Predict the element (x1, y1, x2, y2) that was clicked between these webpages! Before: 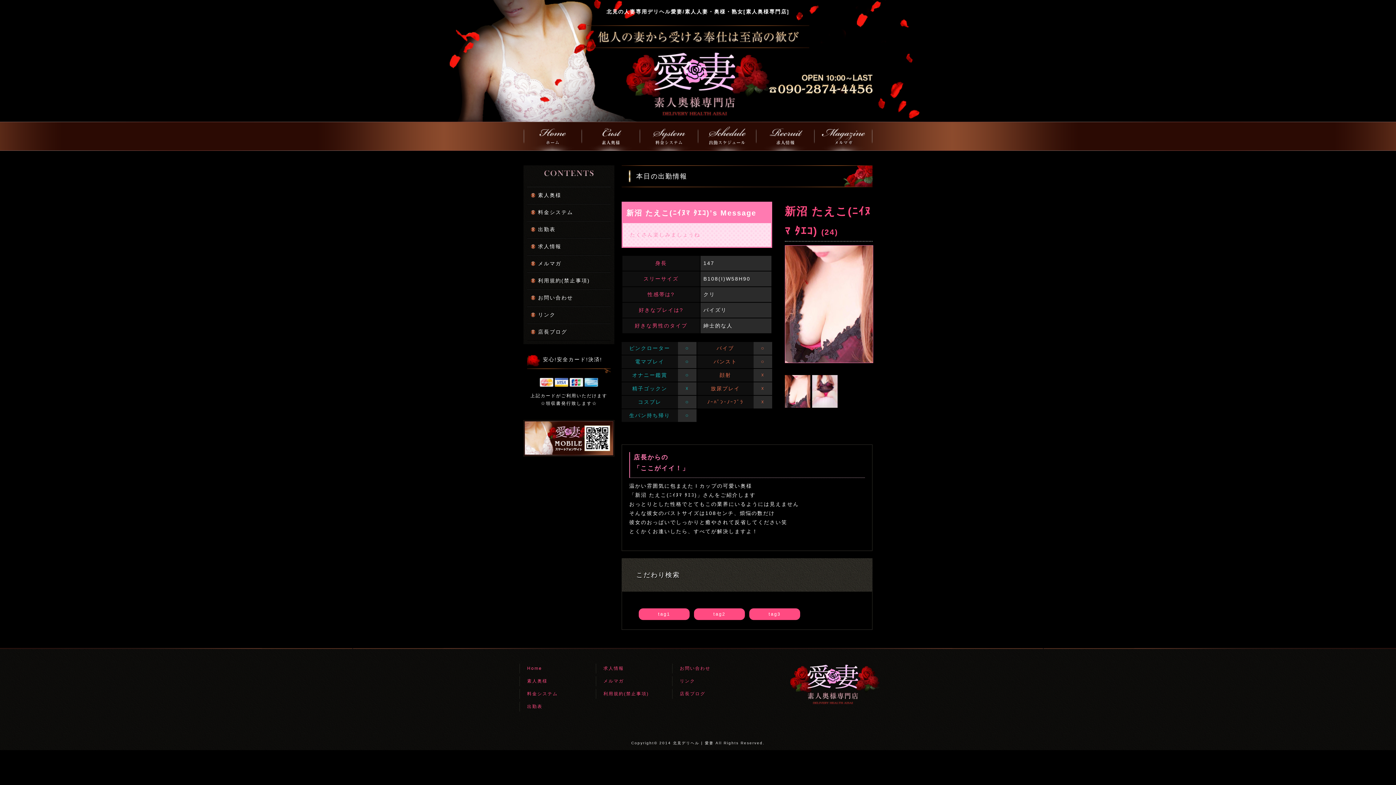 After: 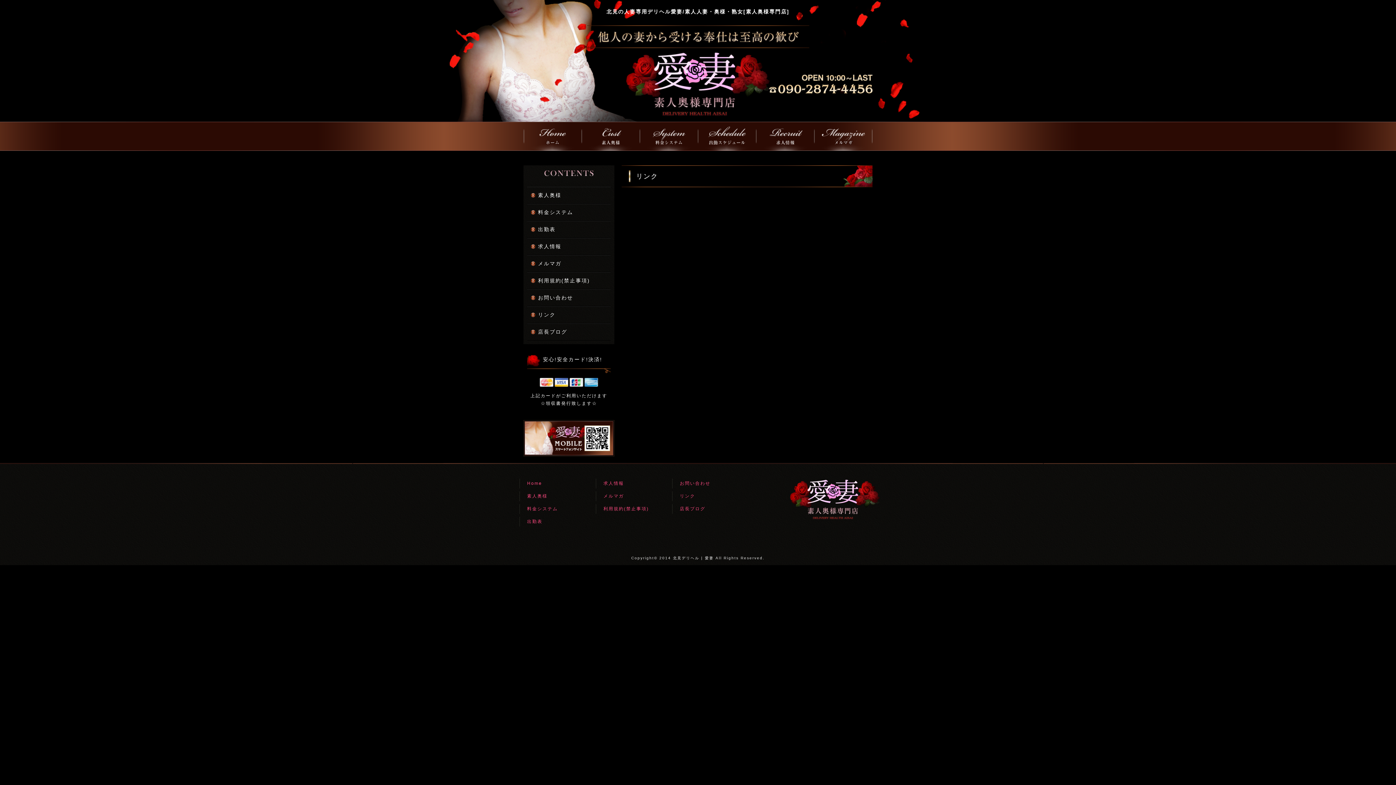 Action: bbox: (680, 678, 695, 684) label: リンク